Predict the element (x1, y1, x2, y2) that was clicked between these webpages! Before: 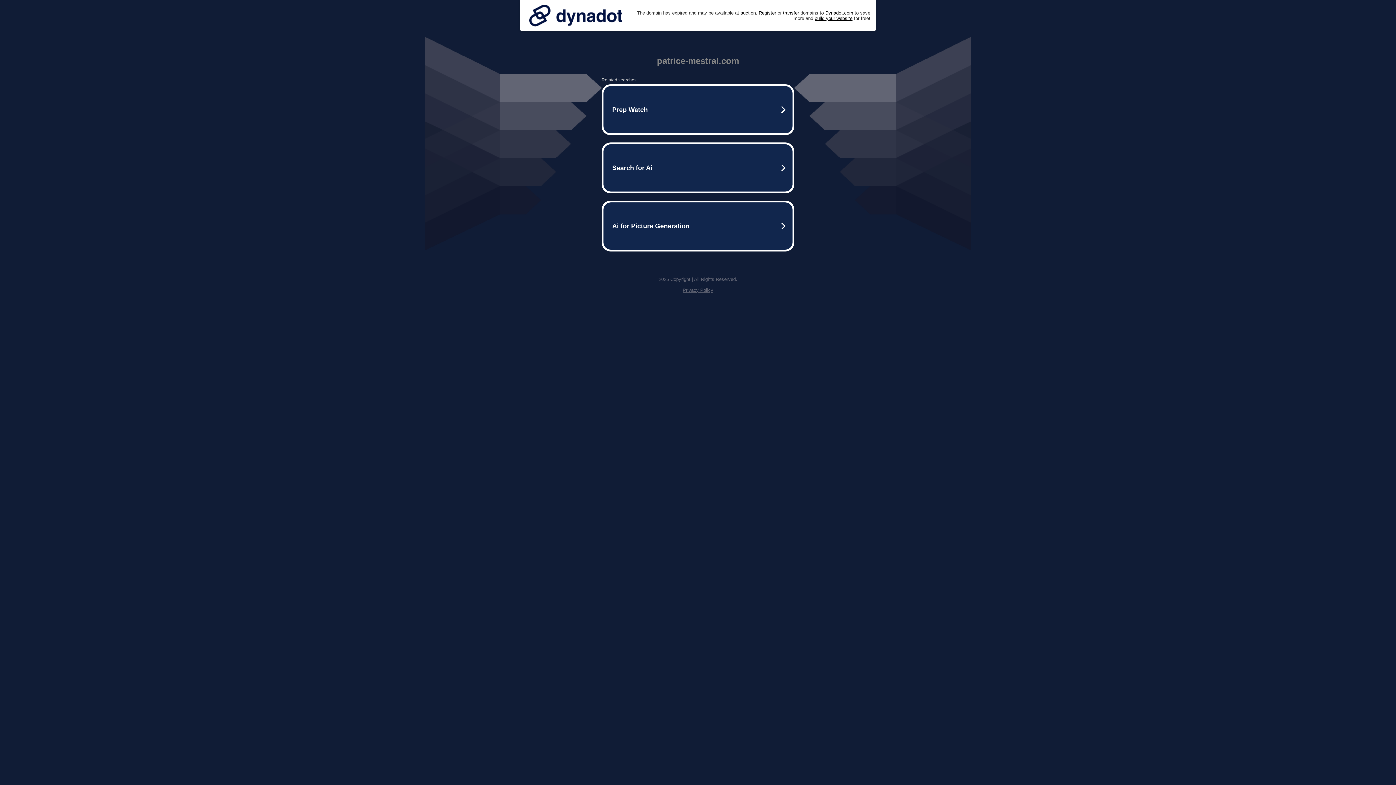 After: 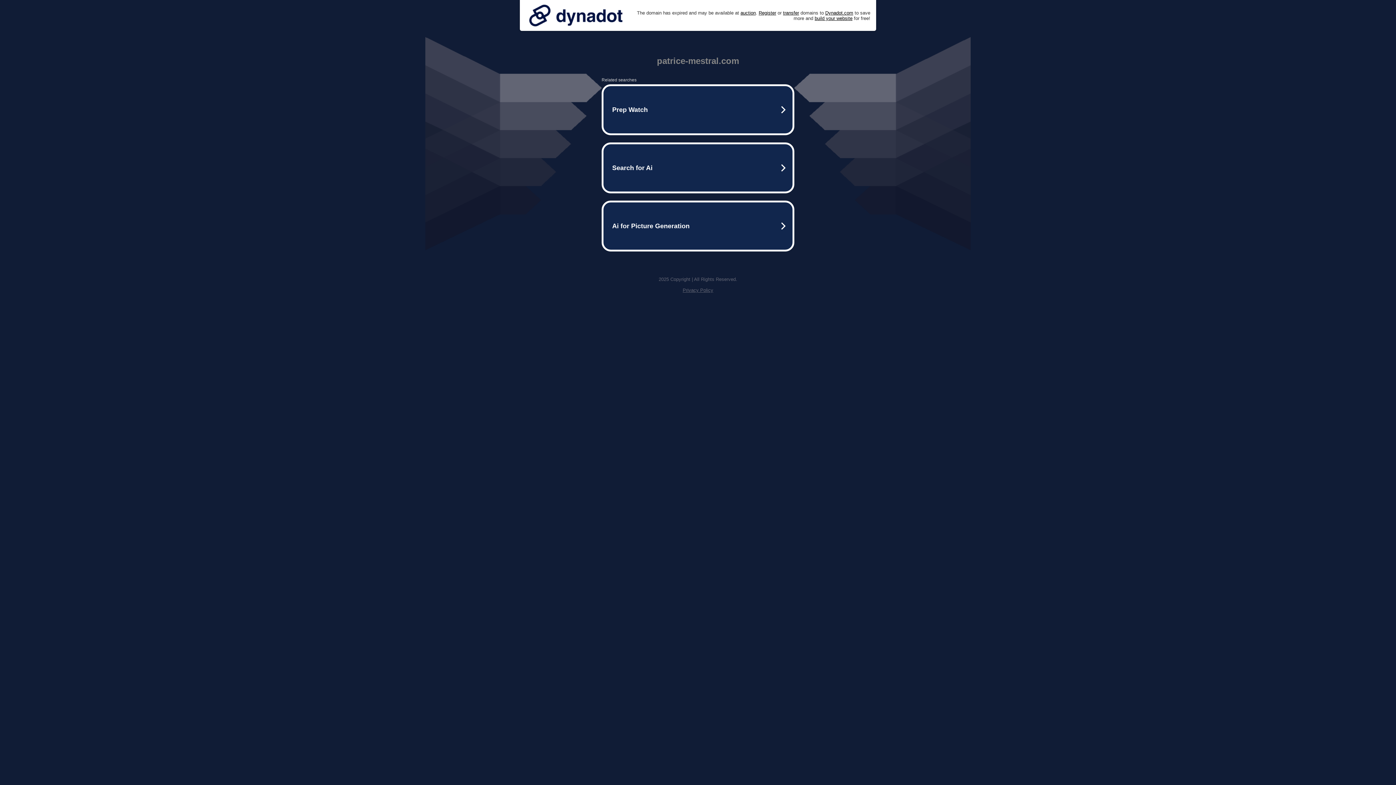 Action: bbox: (682, 287, 713, 293) label: Privacy Policy